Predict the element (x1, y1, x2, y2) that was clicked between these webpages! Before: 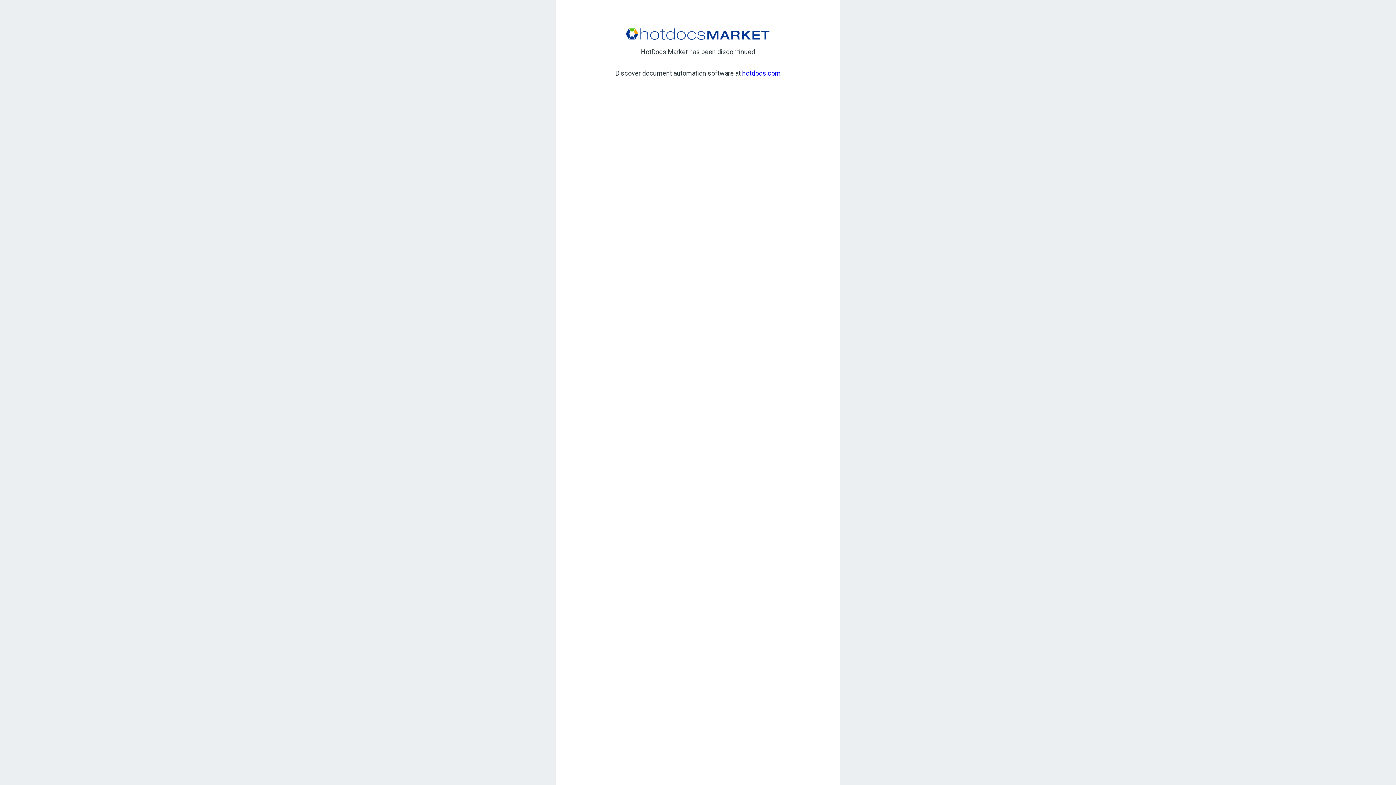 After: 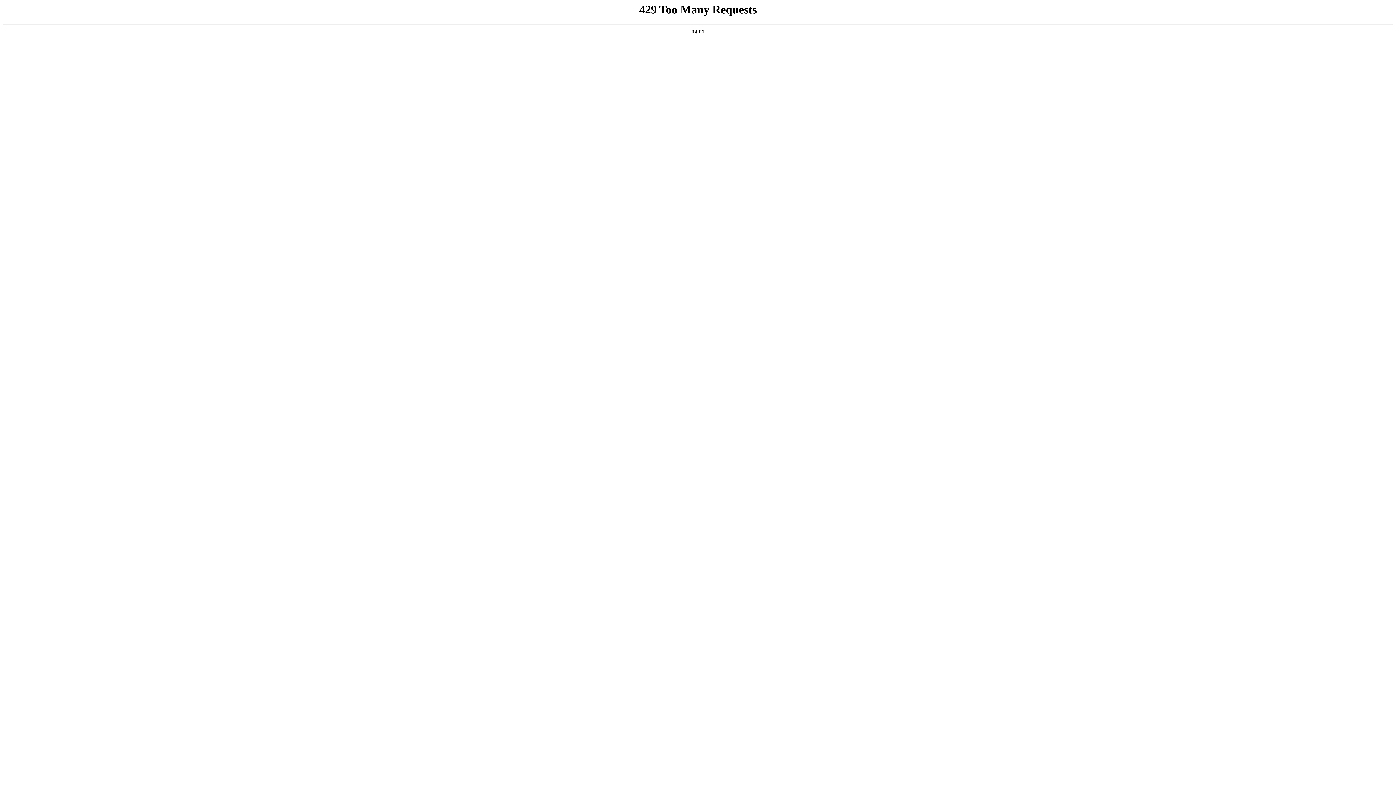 Action: label: hotdocs.com bbox: (742, 69, 780, 76)